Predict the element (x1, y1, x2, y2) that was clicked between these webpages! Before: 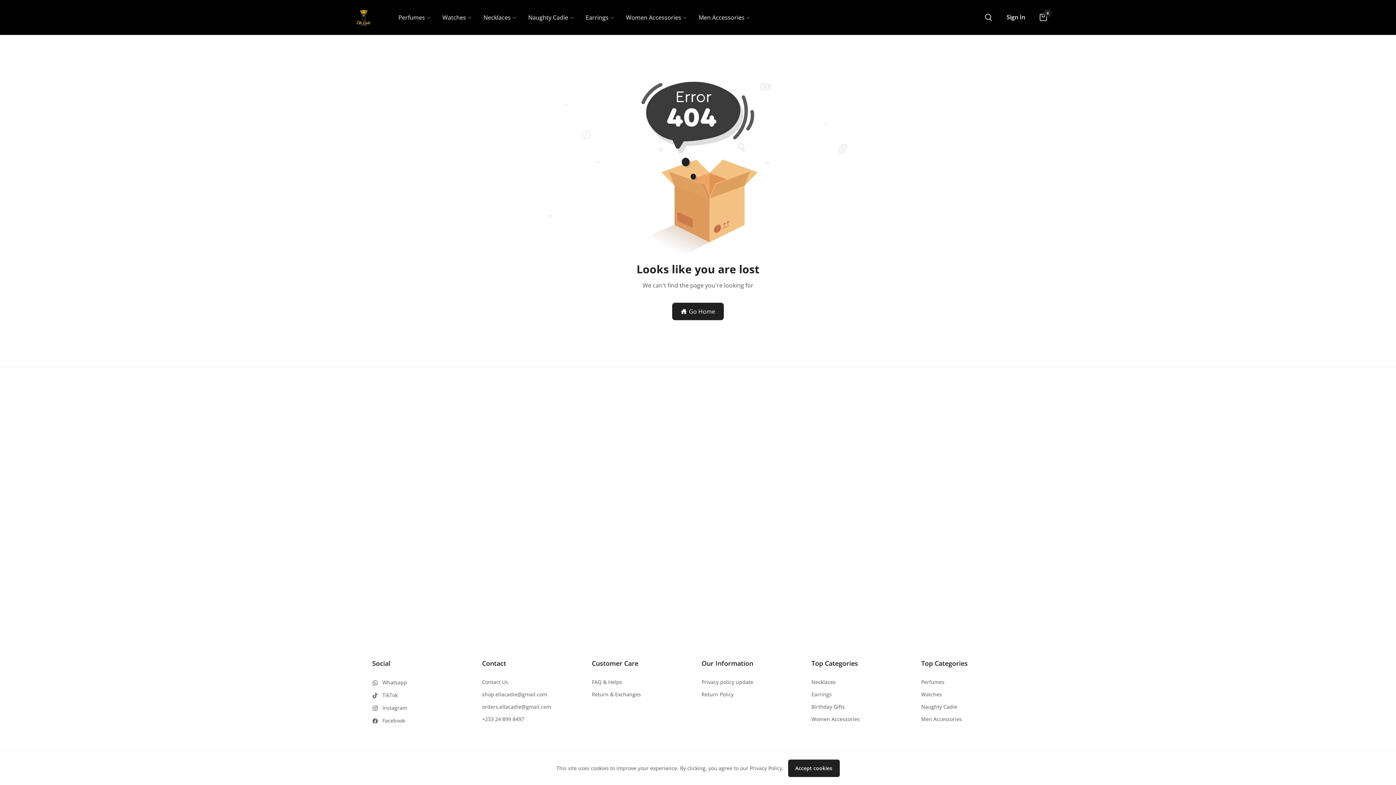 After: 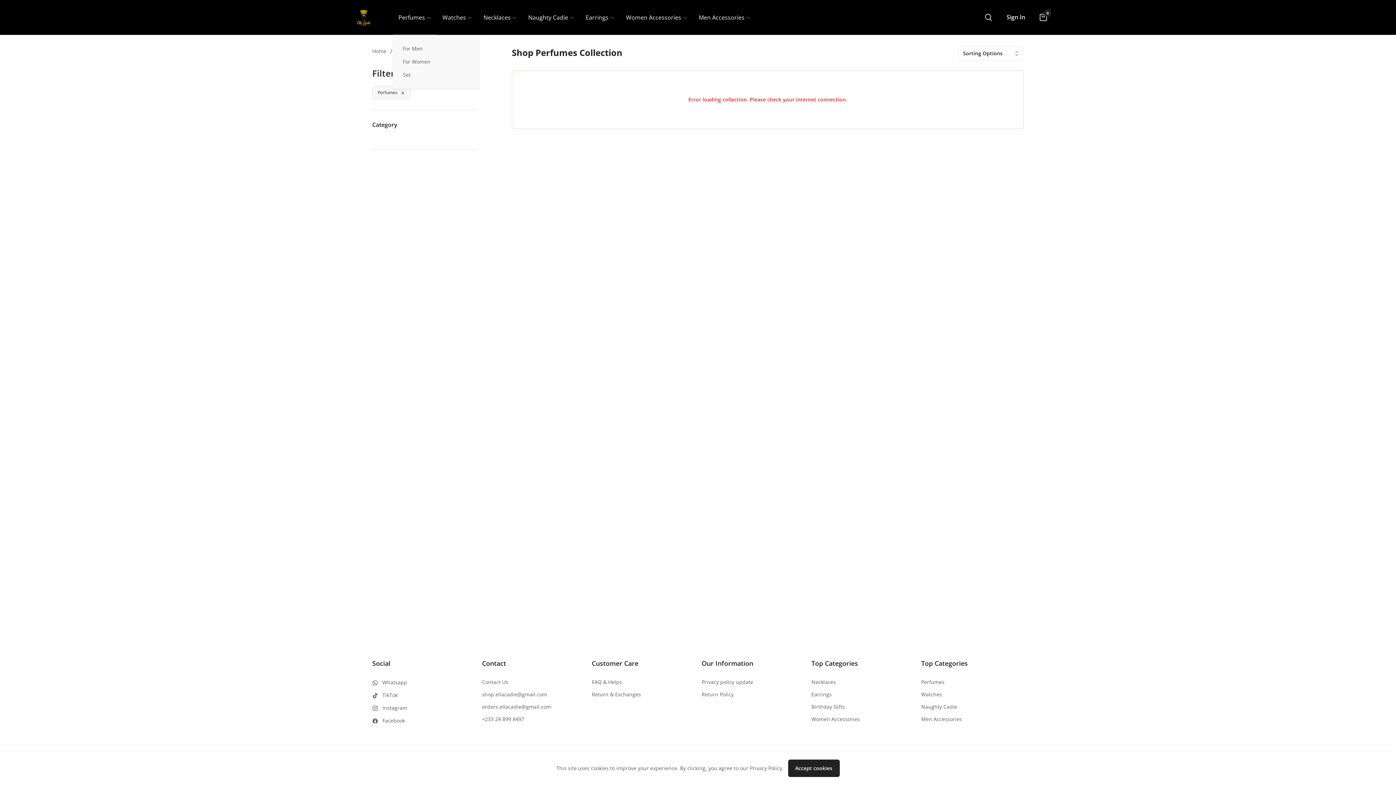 Action: bbox: (392, 10, 436, 24) label: Perfumes